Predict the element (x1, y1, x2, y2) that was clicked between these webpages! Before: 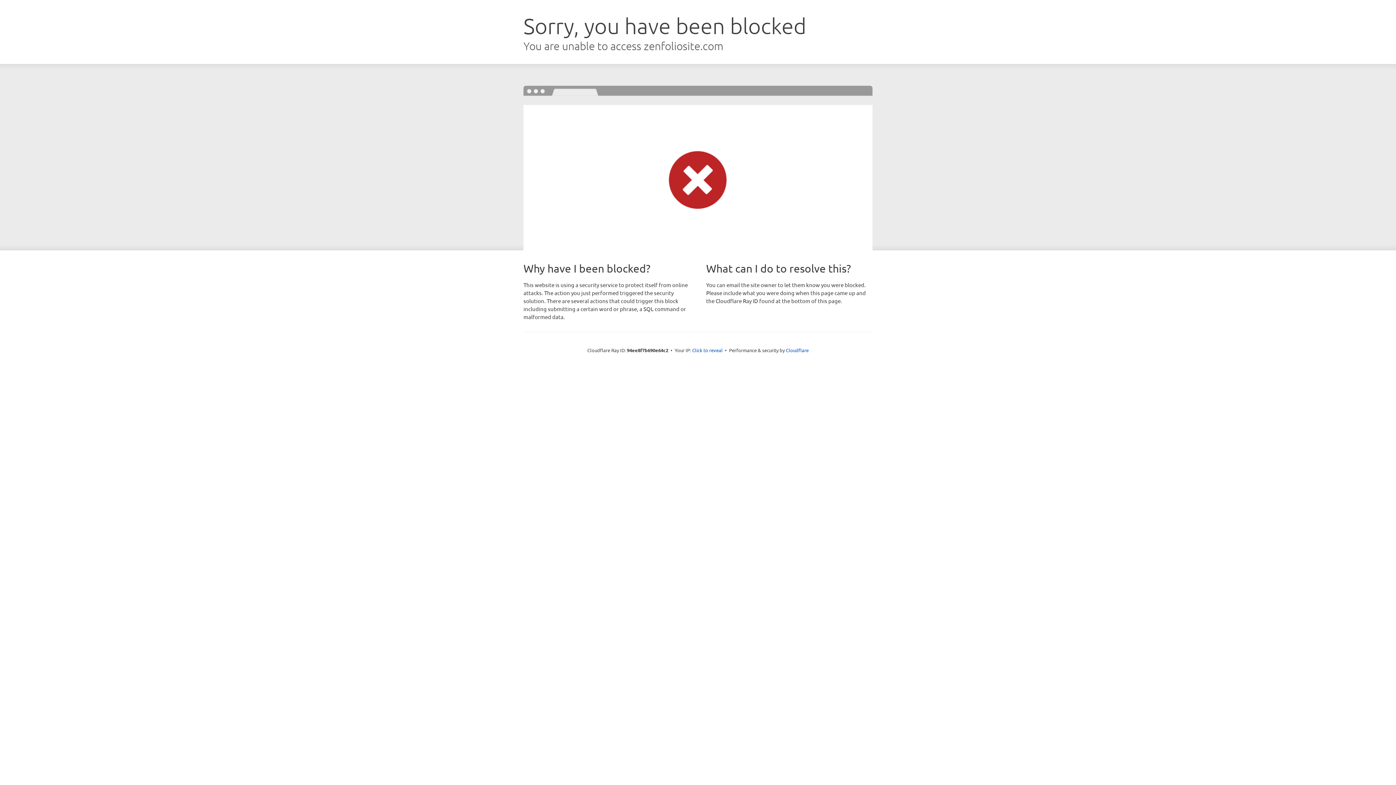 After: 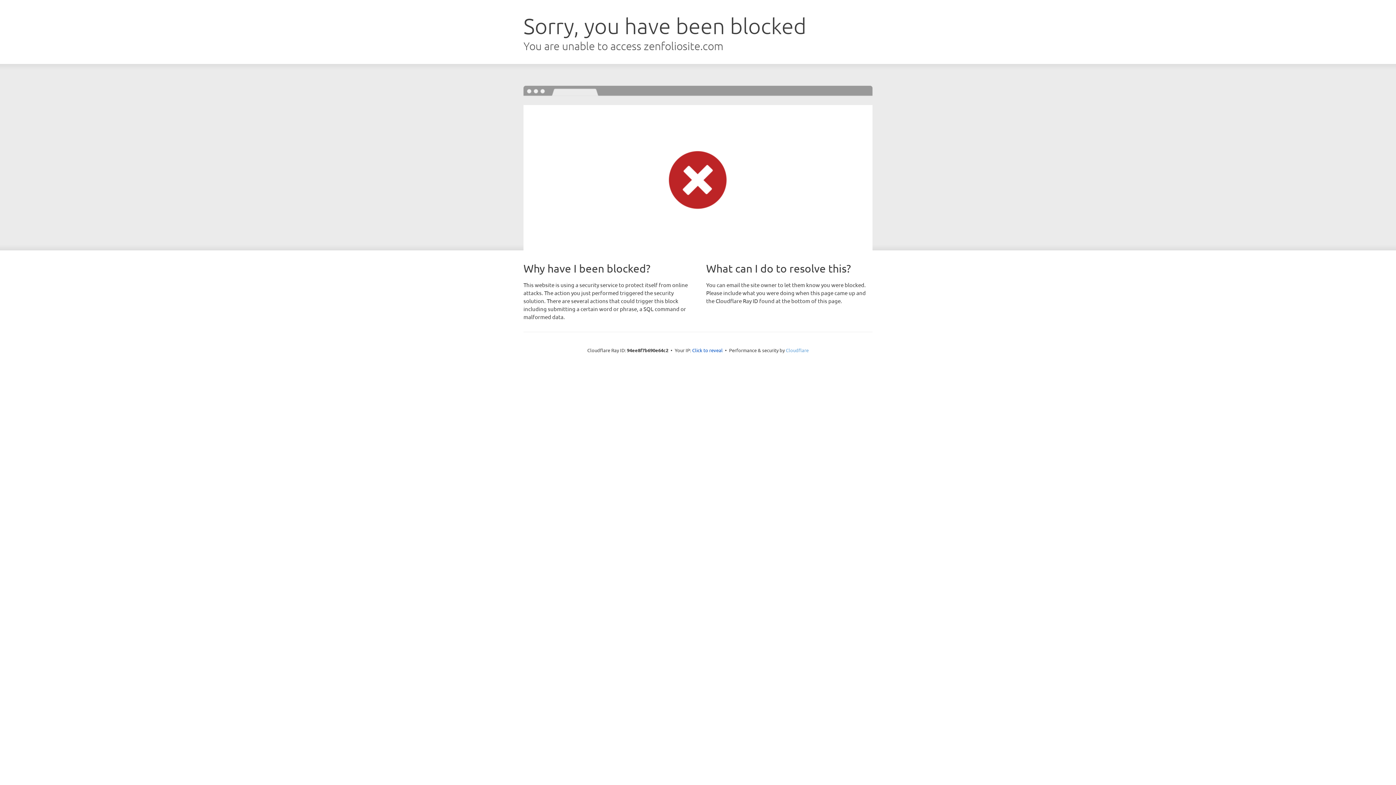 Action: bbox: (786, 347, 808, 353) label: Cloudflare